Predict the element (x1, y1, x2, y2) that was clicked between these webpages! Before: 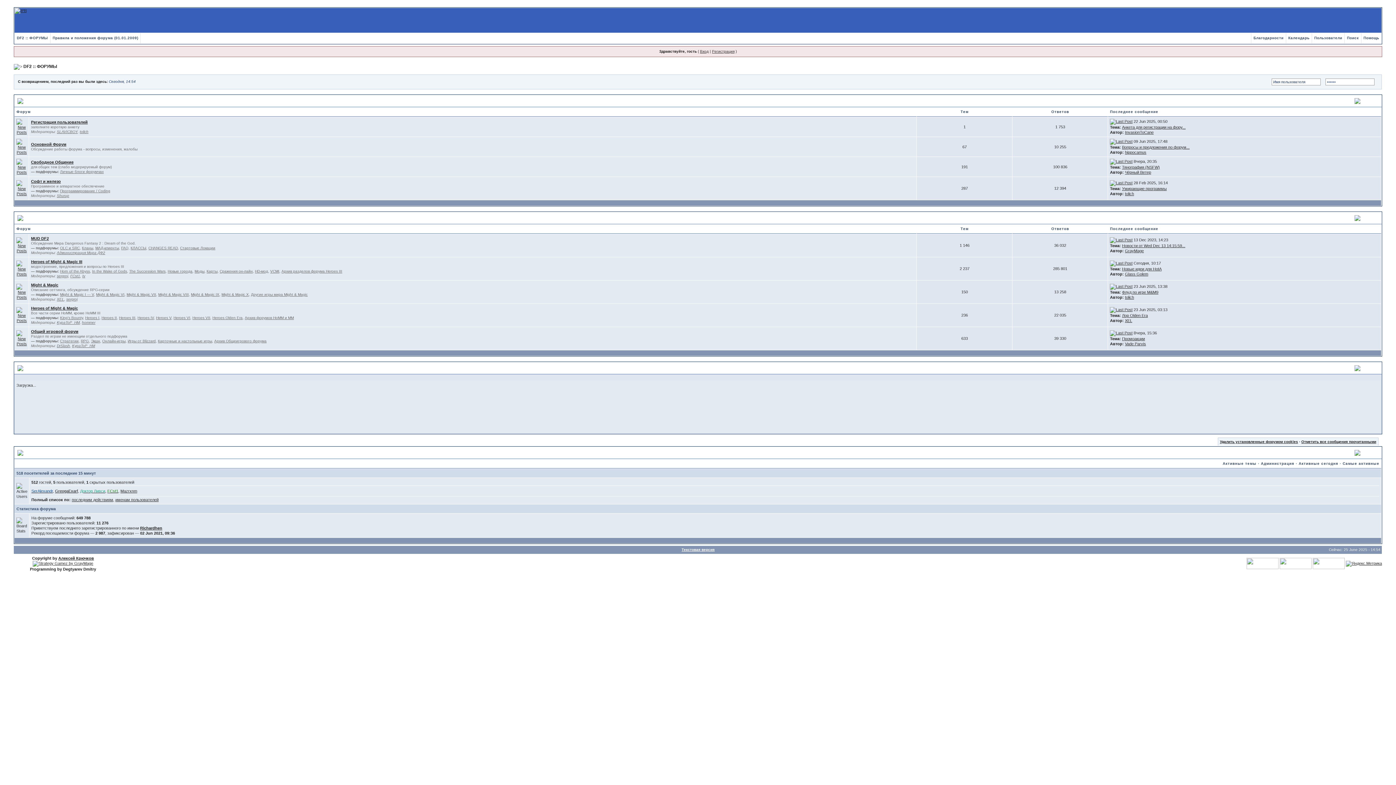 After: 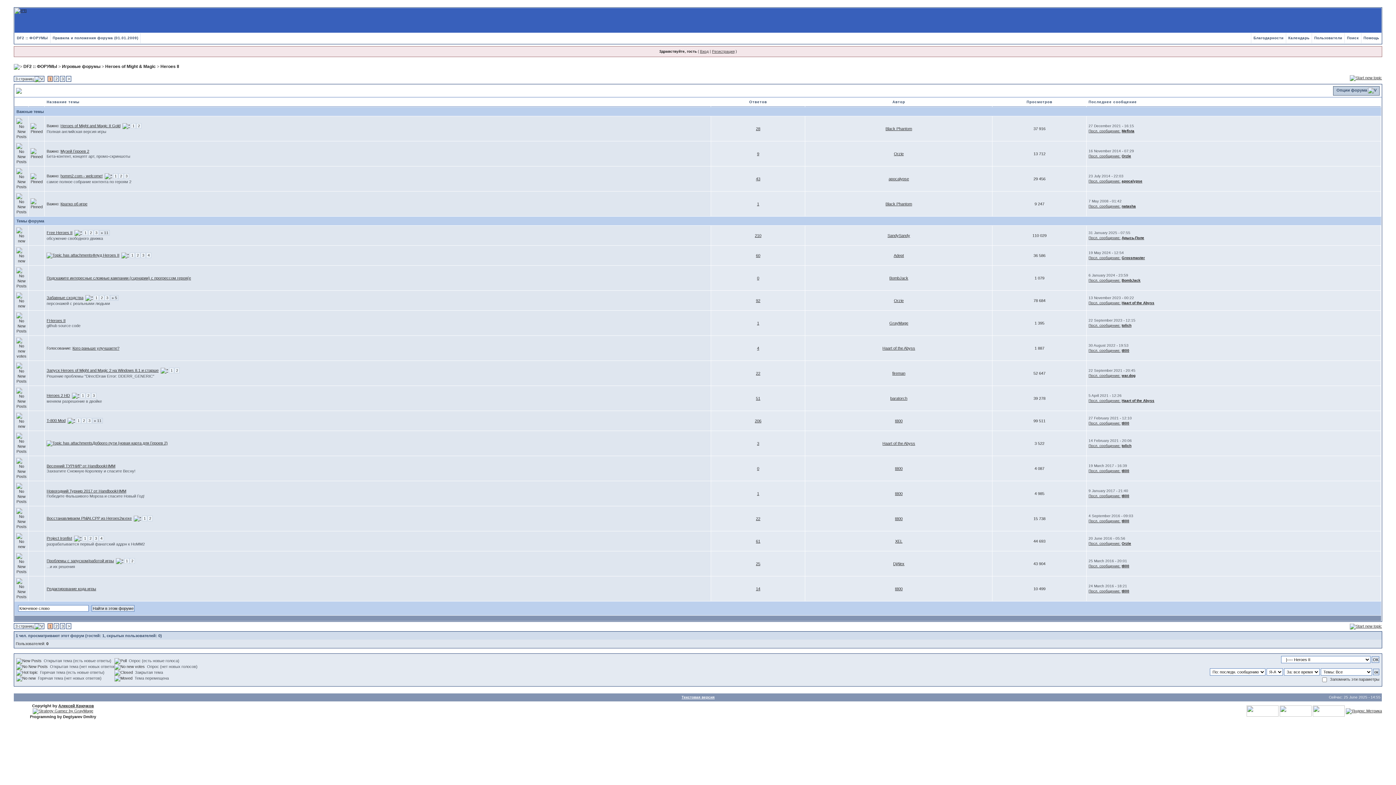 Action: bbox: (101, 316, 116, 320) label: Heroes II